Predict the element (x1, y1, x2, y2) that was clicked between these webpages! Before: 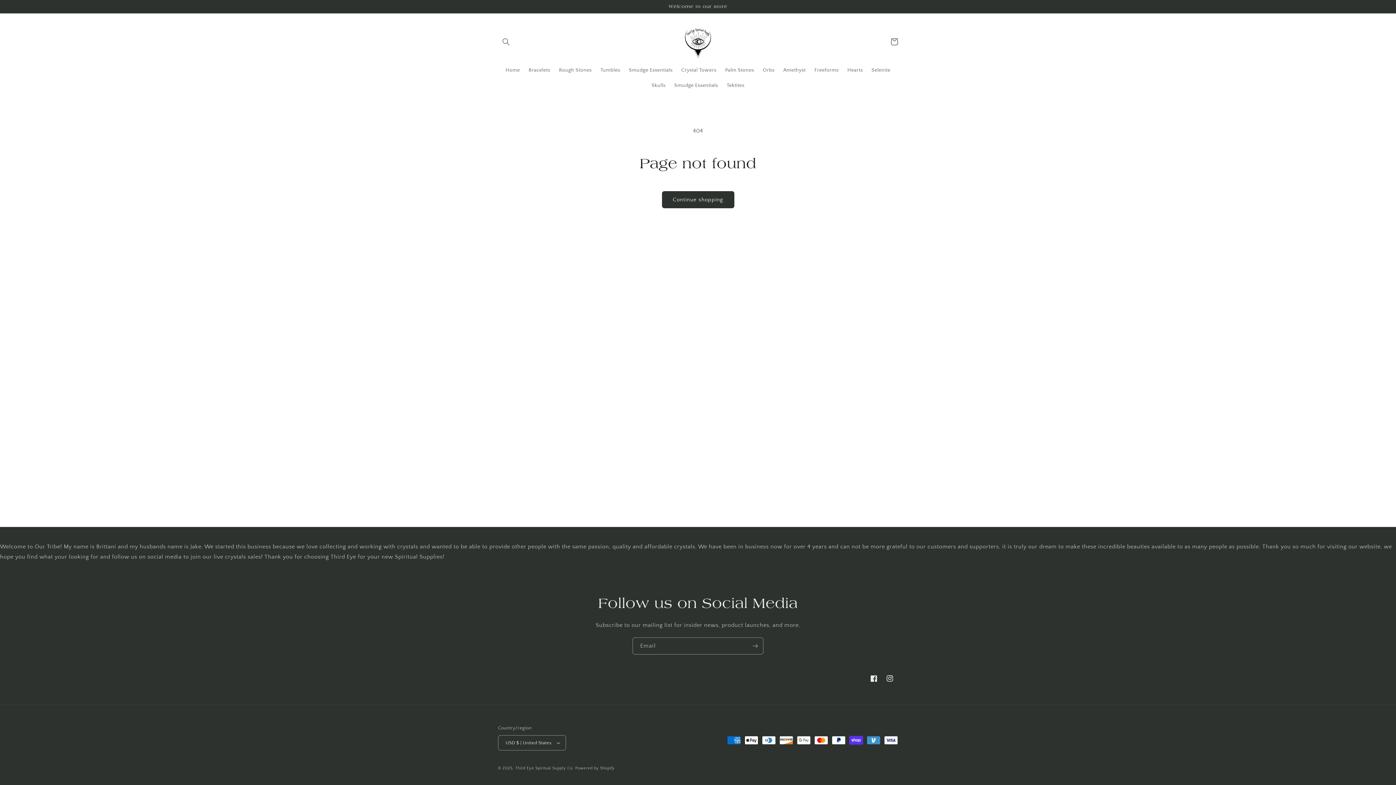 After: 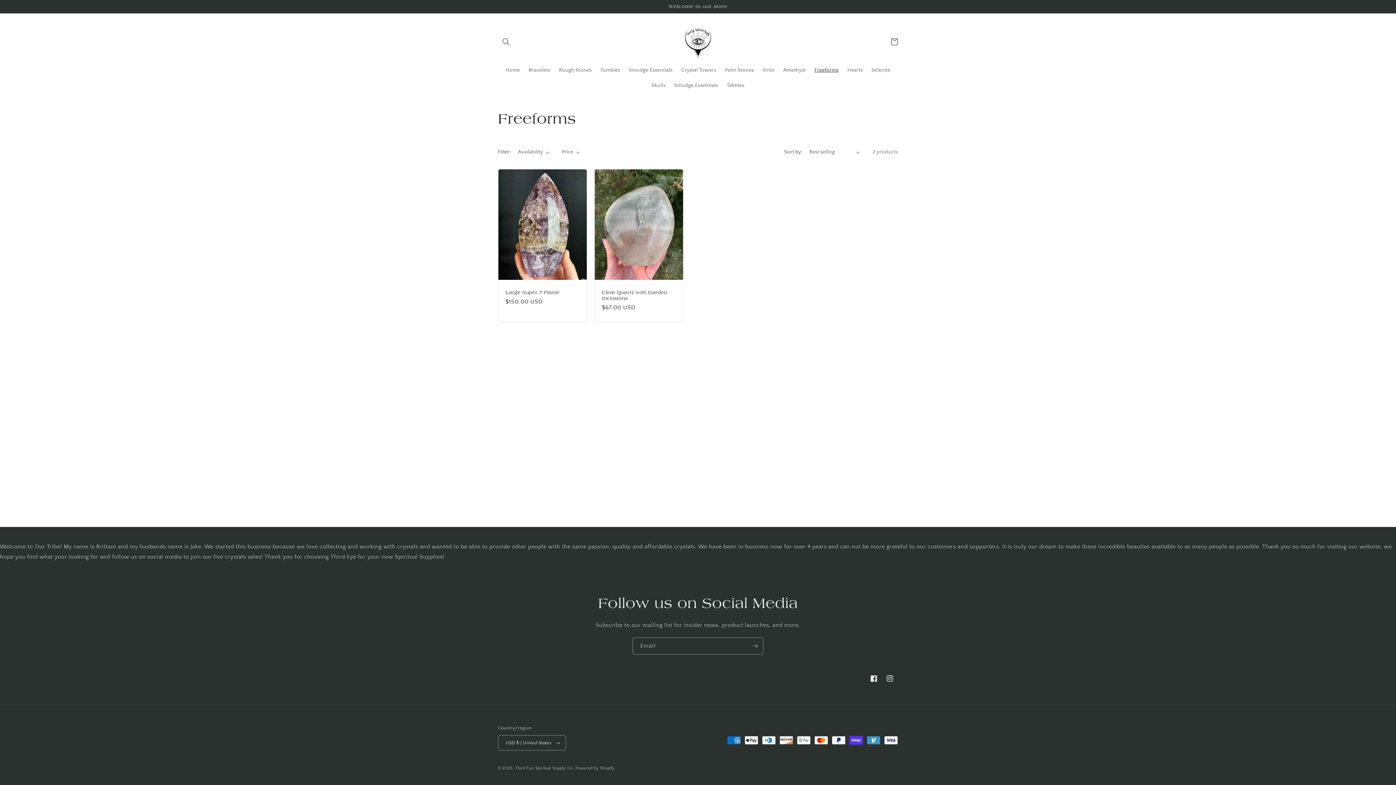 Action: bbox: (810, 62, 843, 77) label: Freeforms